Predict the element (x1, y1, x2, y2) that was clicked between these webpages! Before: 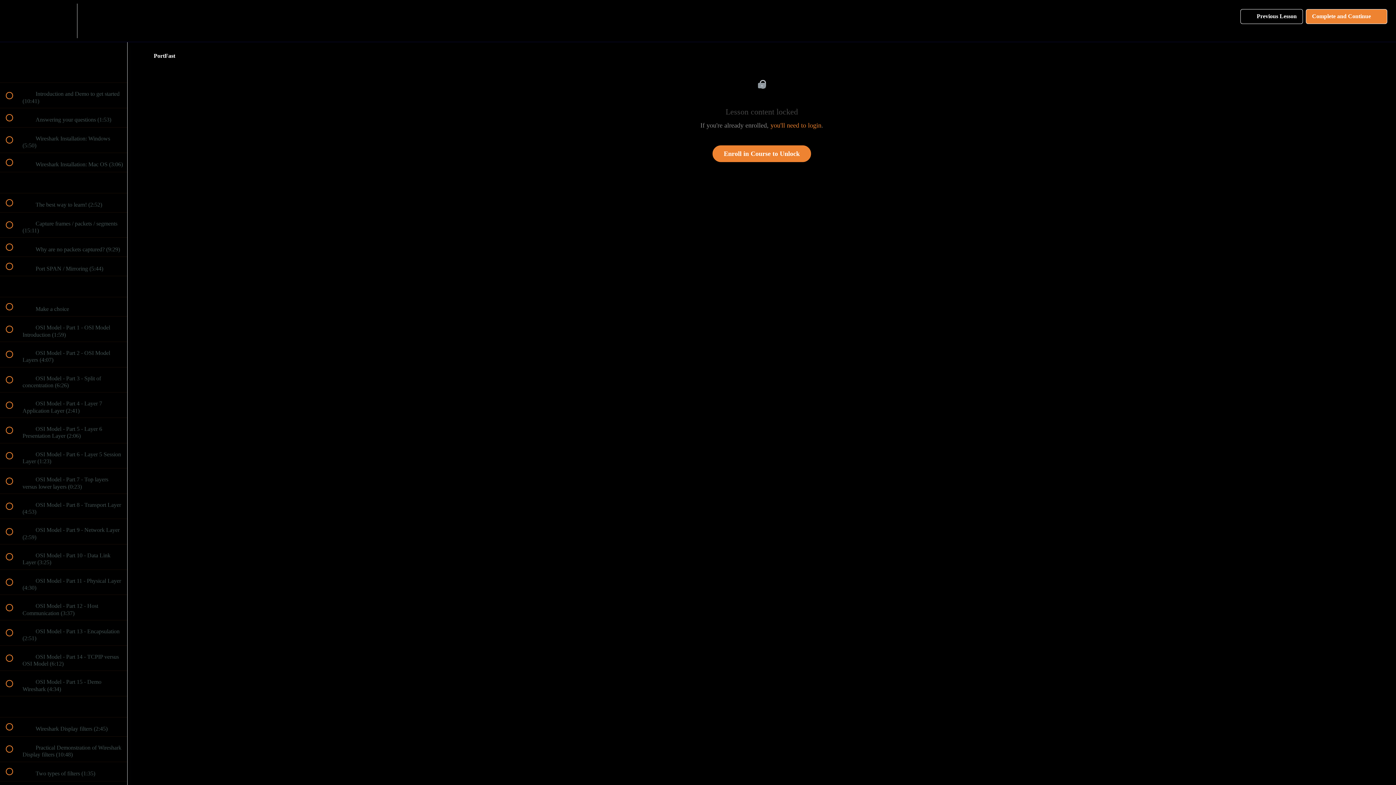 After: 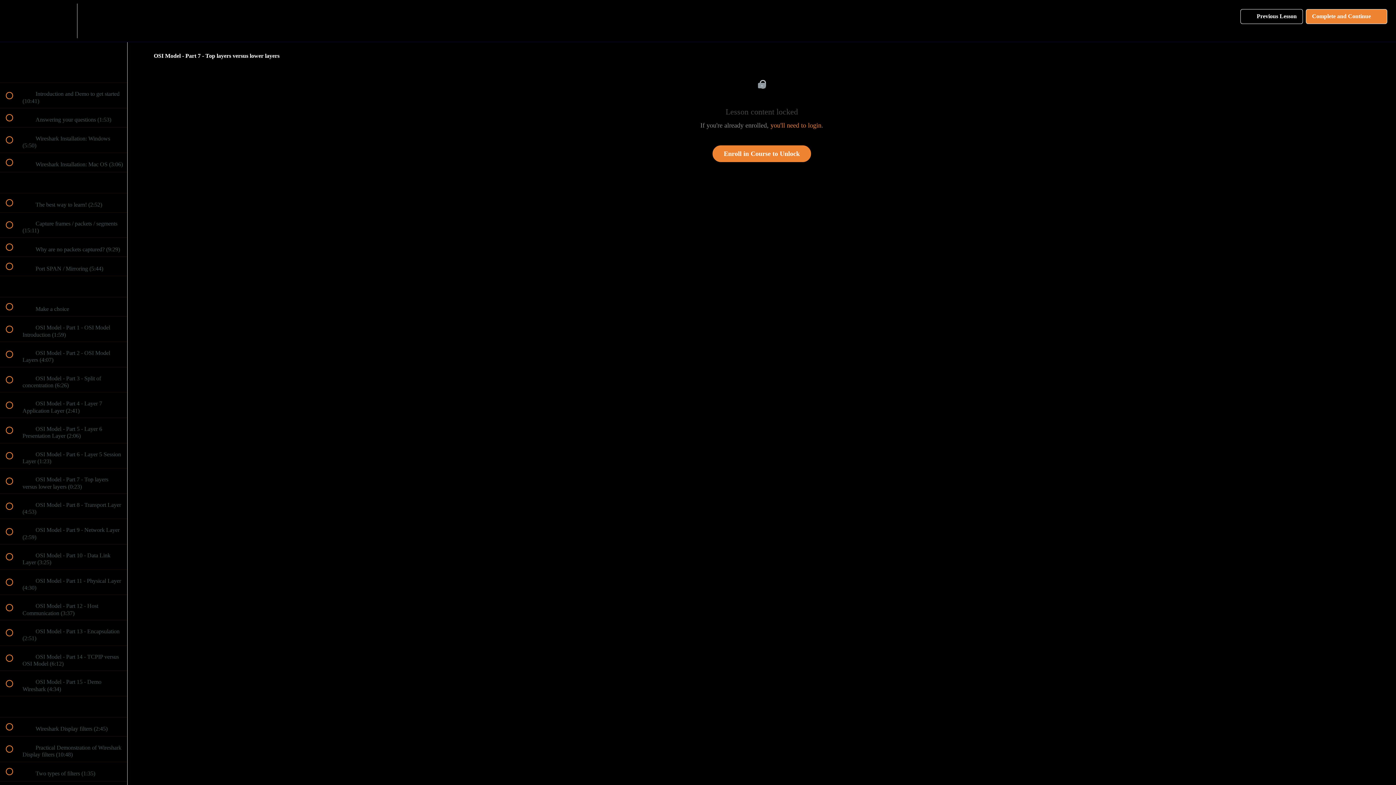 Action: bbox: (0, 468, 127, 493) label:  
 OSI Model - Part 7 - Top layers versus lower layers (0:23)